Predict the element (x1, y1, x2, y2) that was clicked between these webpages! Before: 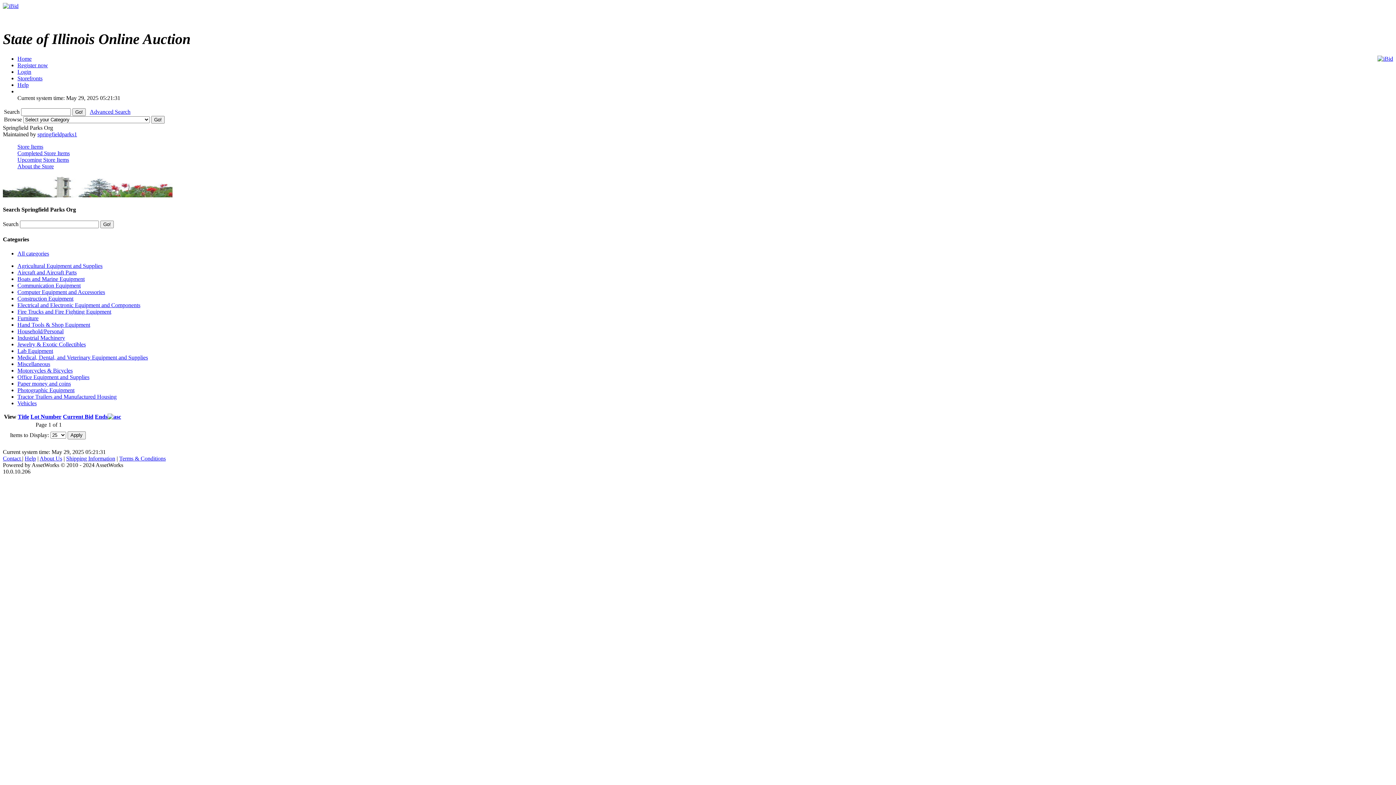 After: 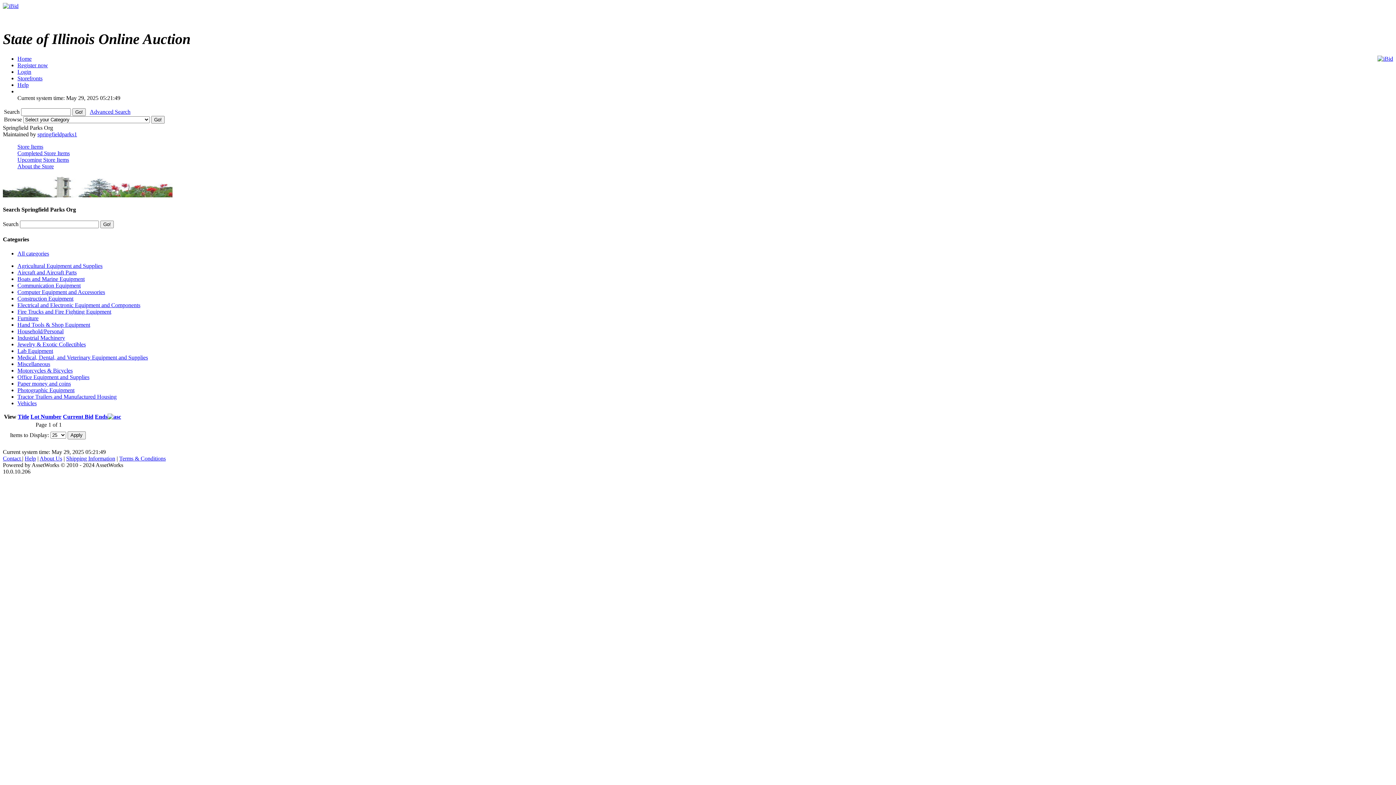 Action: label: Aircraft and Aircraft Parts bbox: (17, 269, 76, 275)